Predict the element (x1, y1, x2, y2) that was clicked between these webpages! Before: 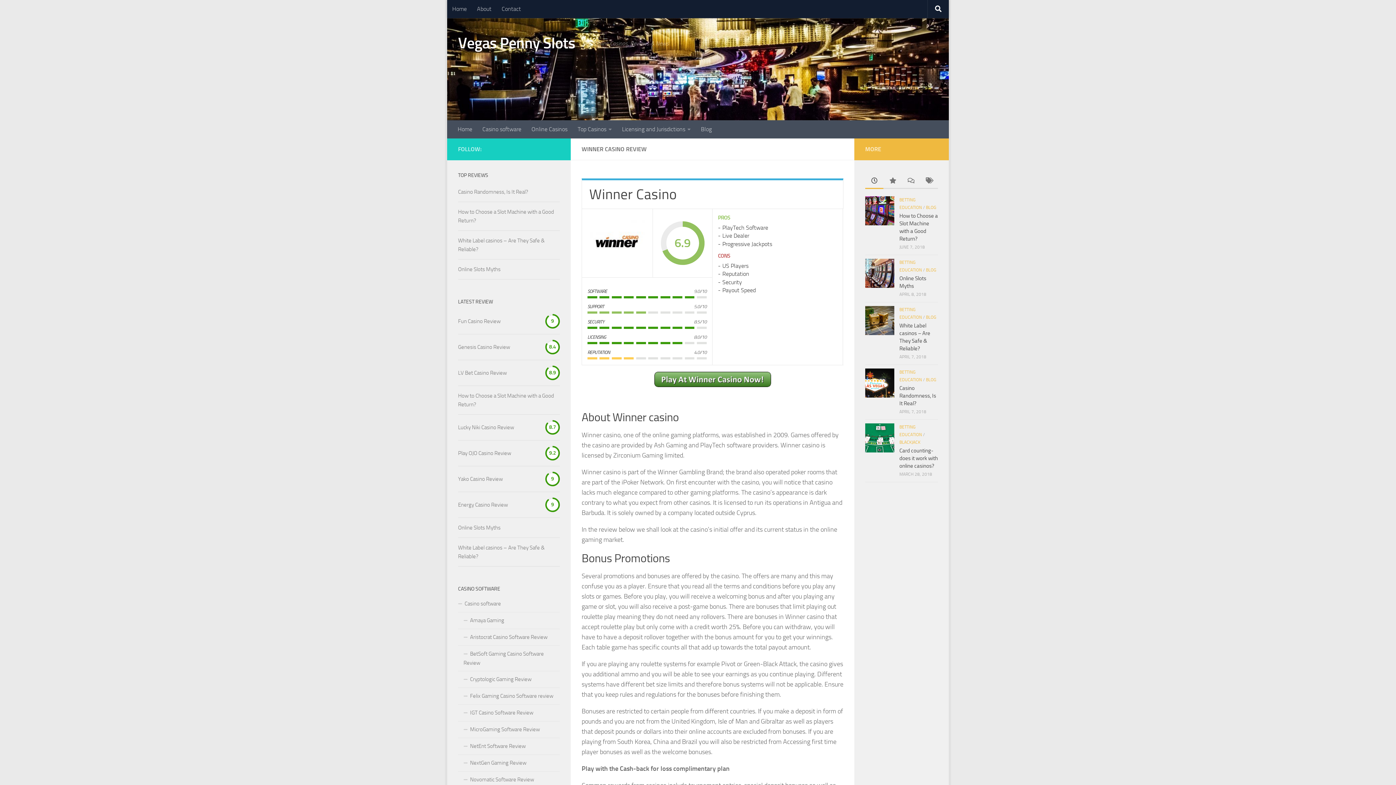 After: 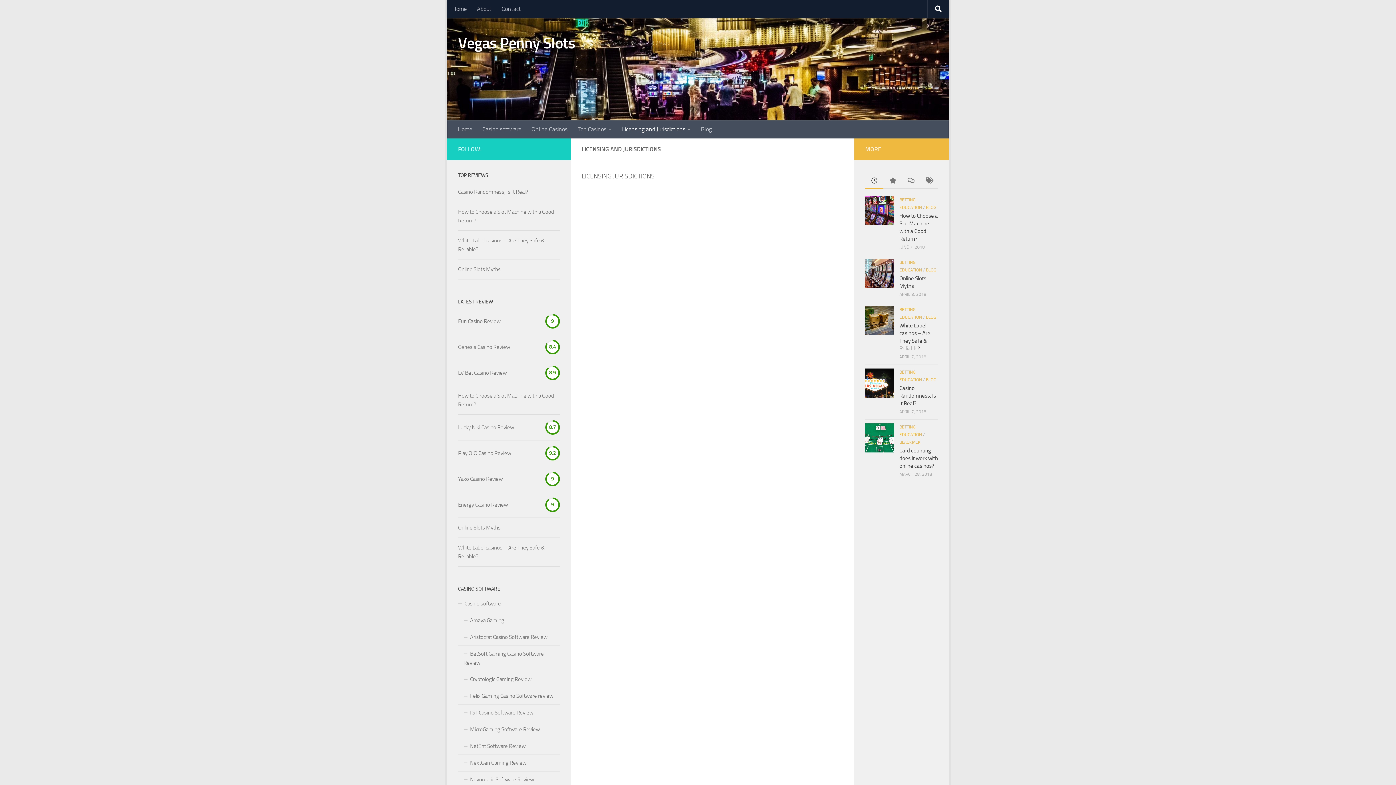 Action: bbox: (617, 120, 696, 138) label: Licensing and Jurisdictions